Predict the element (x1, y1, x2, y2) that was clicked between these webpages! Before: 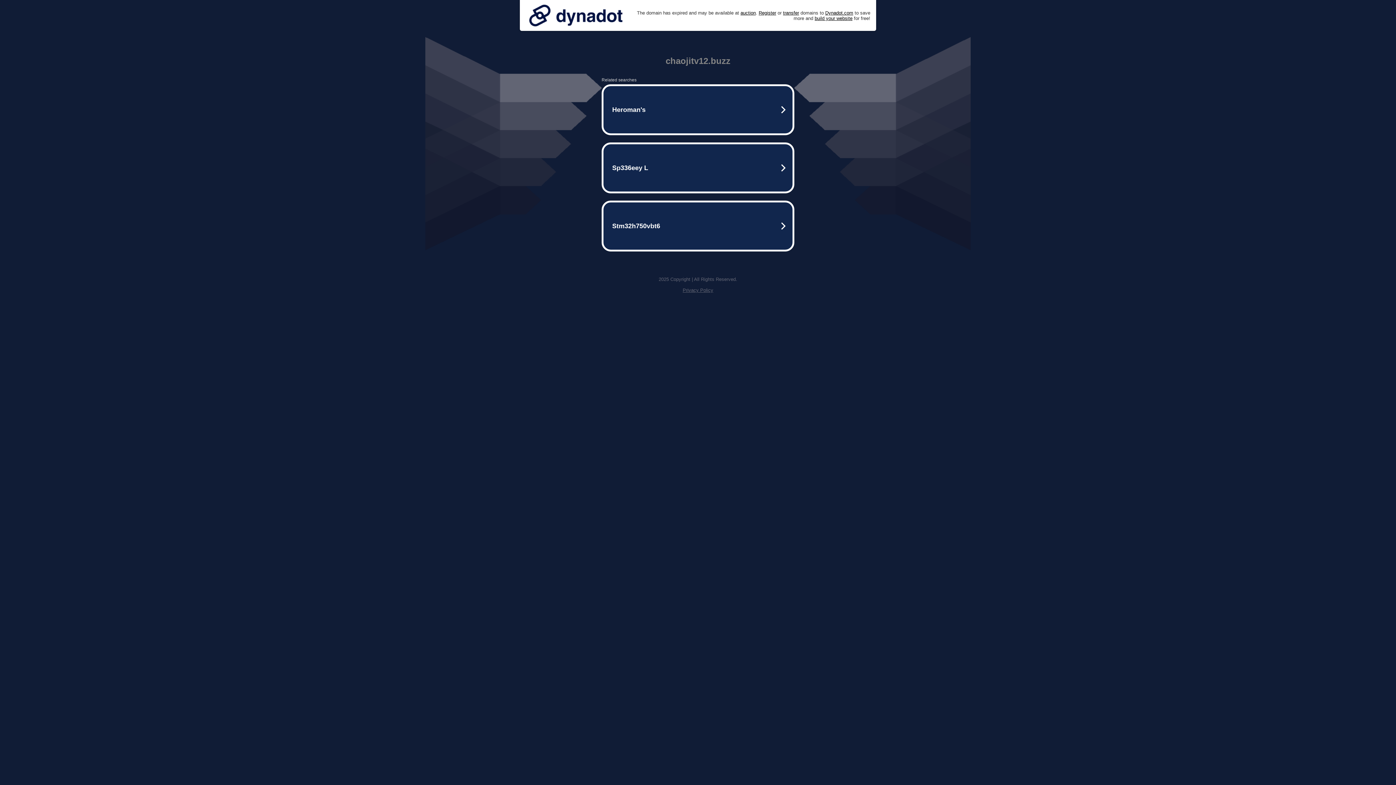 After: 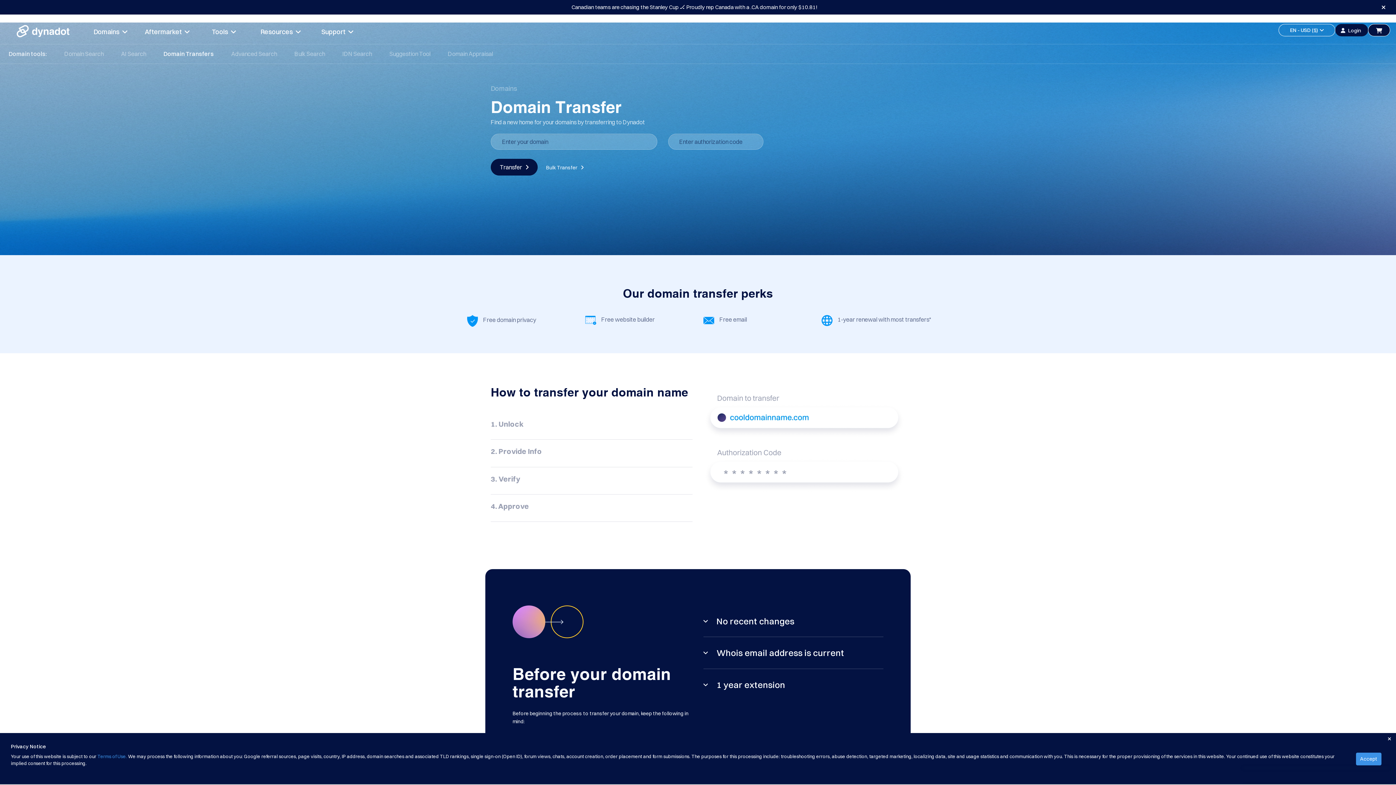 Action: label: transfer bbox: (783, 10, 799, 15)